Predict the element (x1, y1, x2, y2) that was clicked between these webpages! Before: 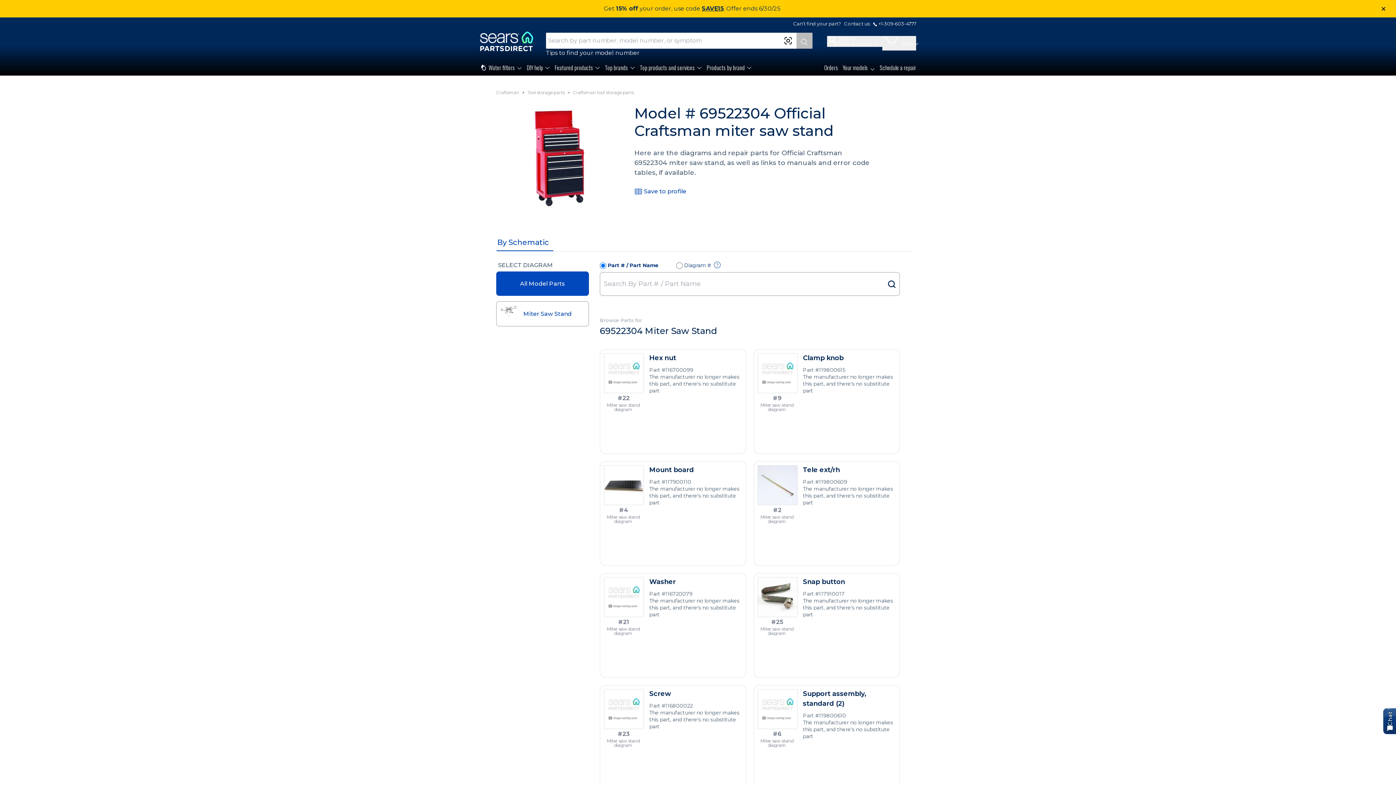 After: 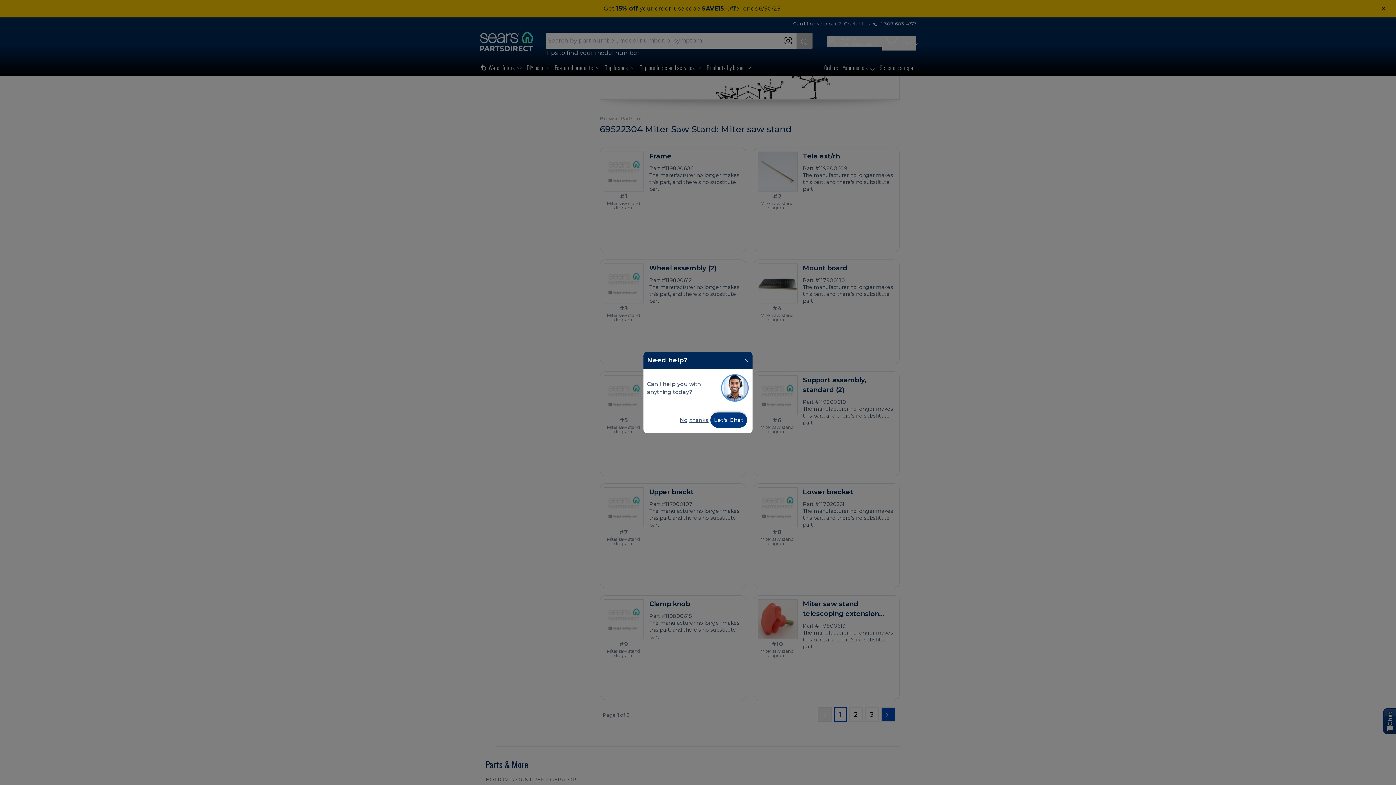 Action: bbox: (773, 730, 782, 737) label: #6